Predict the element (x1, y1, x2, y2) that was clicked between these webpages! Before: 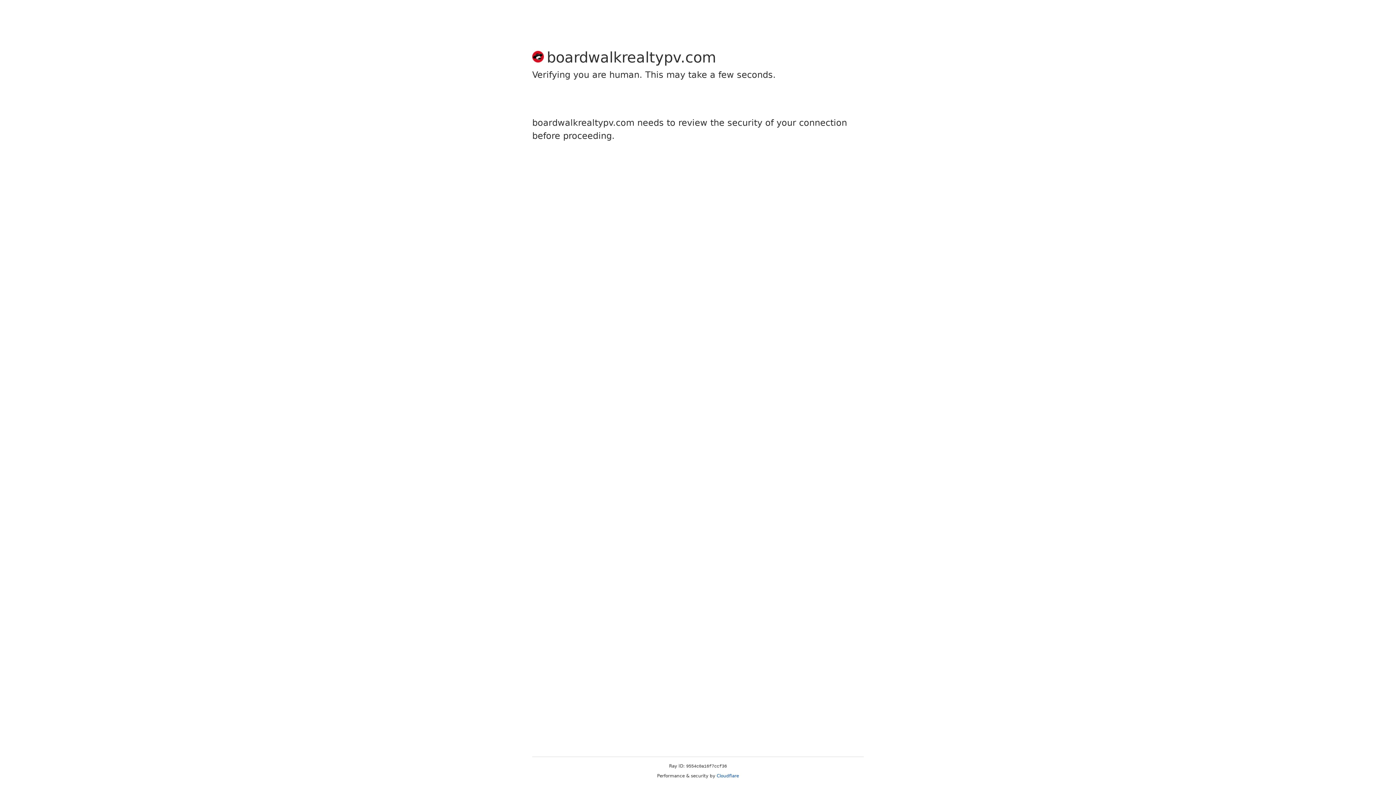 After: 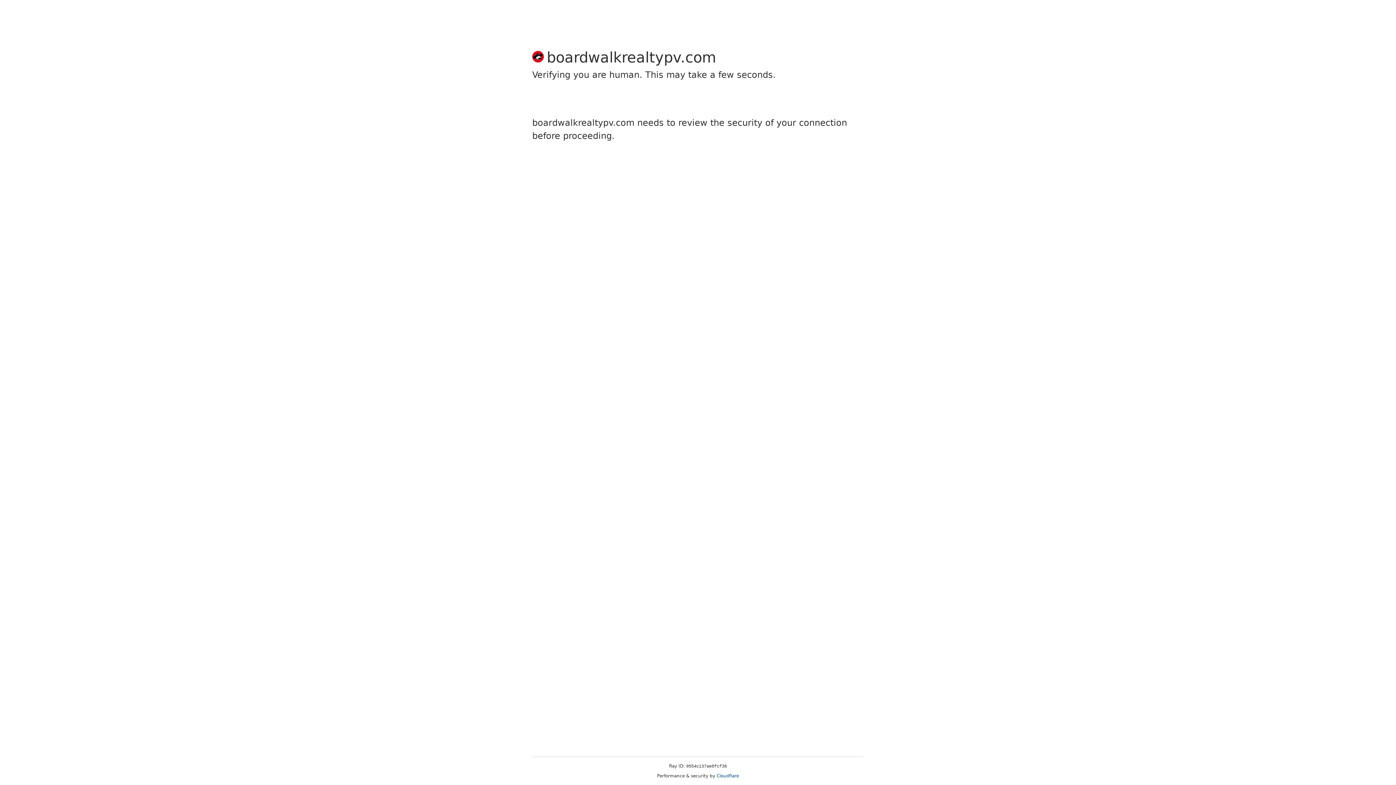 Action: bbox: (716, 773, 739, 778) label: Cloudflare